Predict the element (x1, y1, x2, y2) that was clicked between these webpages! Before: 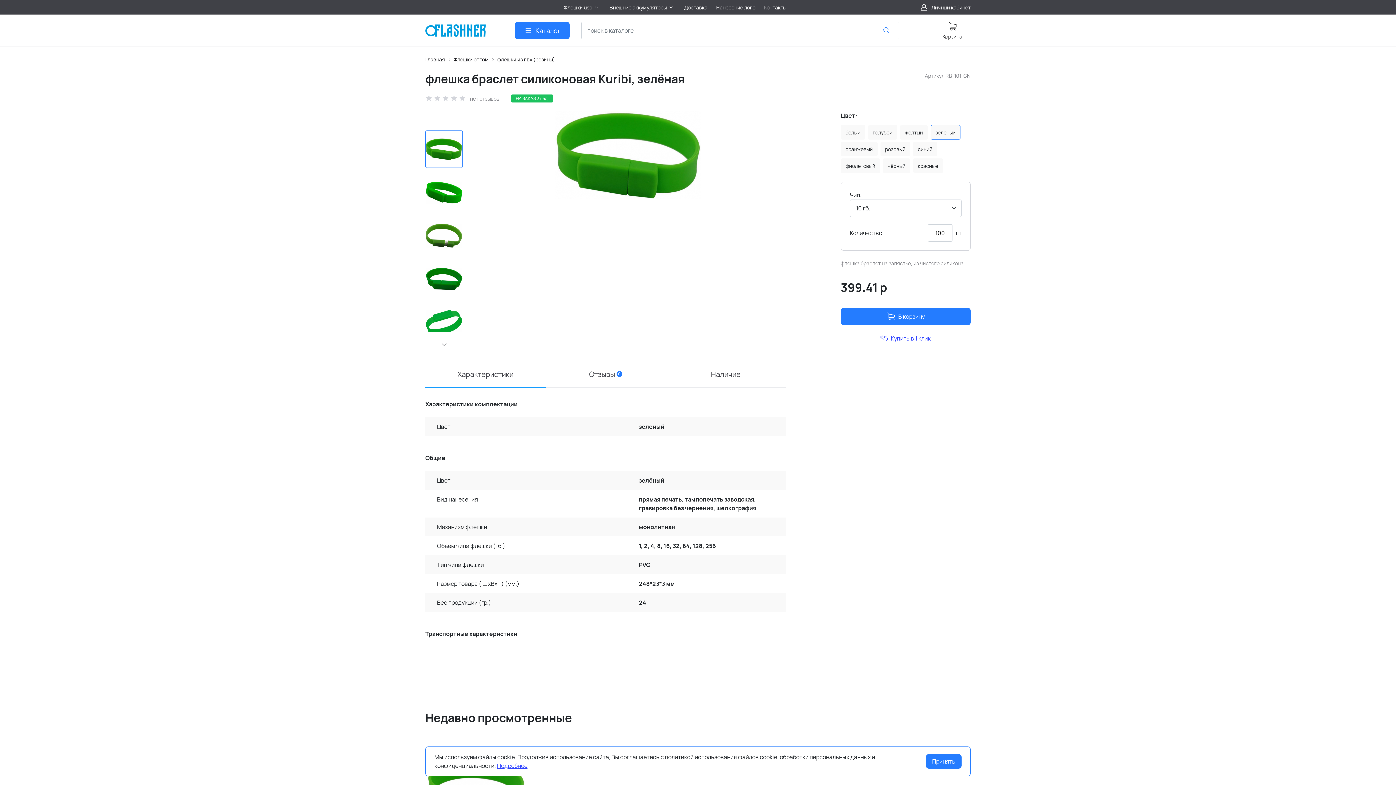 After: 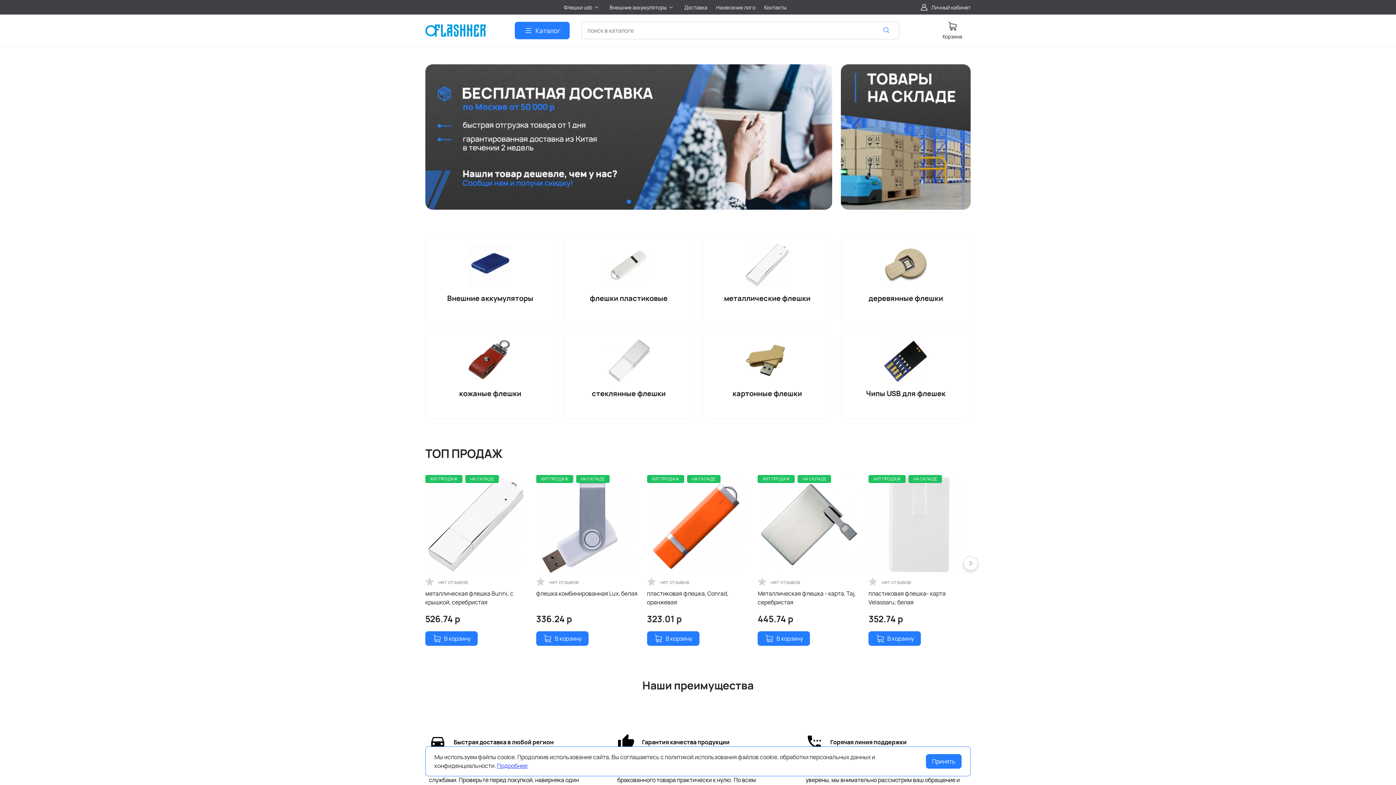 Action: bbox: (425, 55, 445, 63) label: Главная